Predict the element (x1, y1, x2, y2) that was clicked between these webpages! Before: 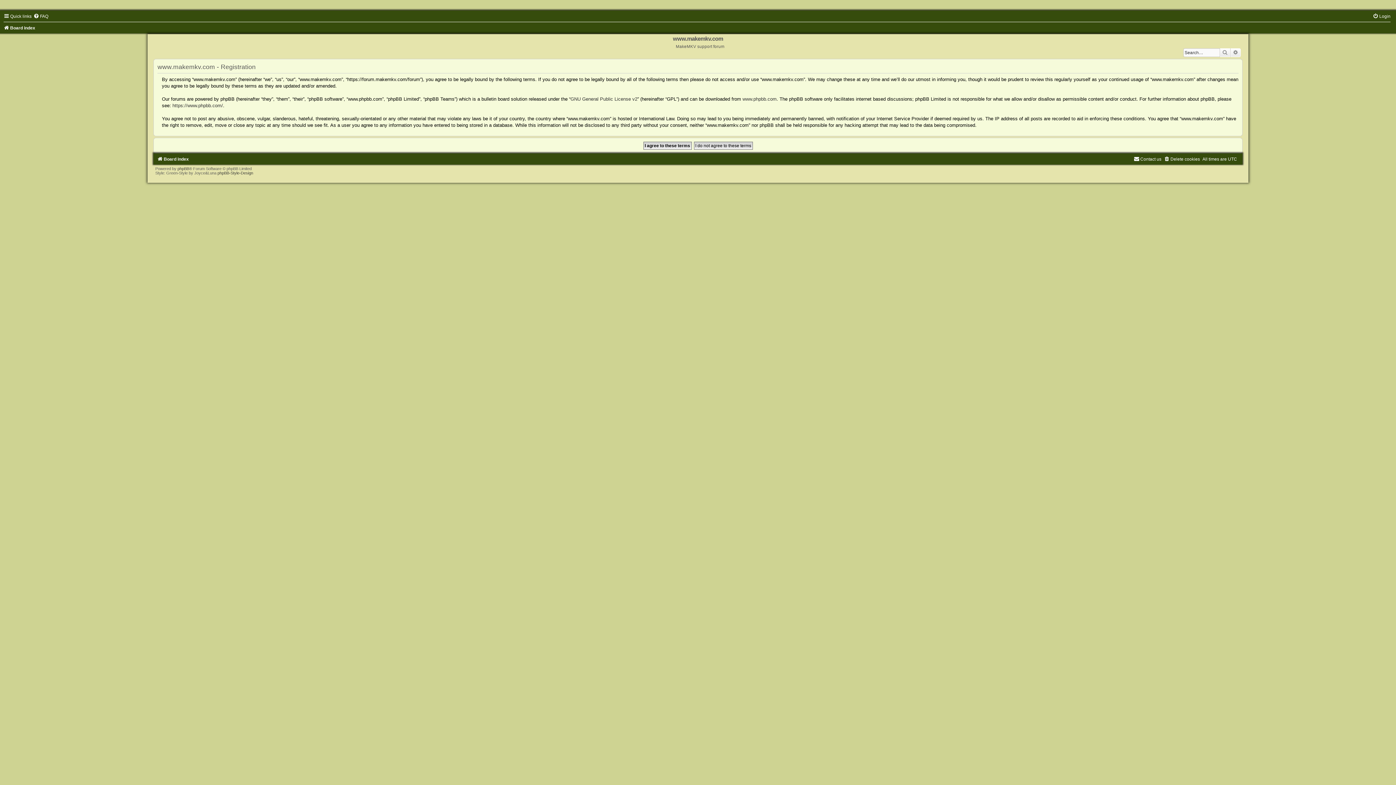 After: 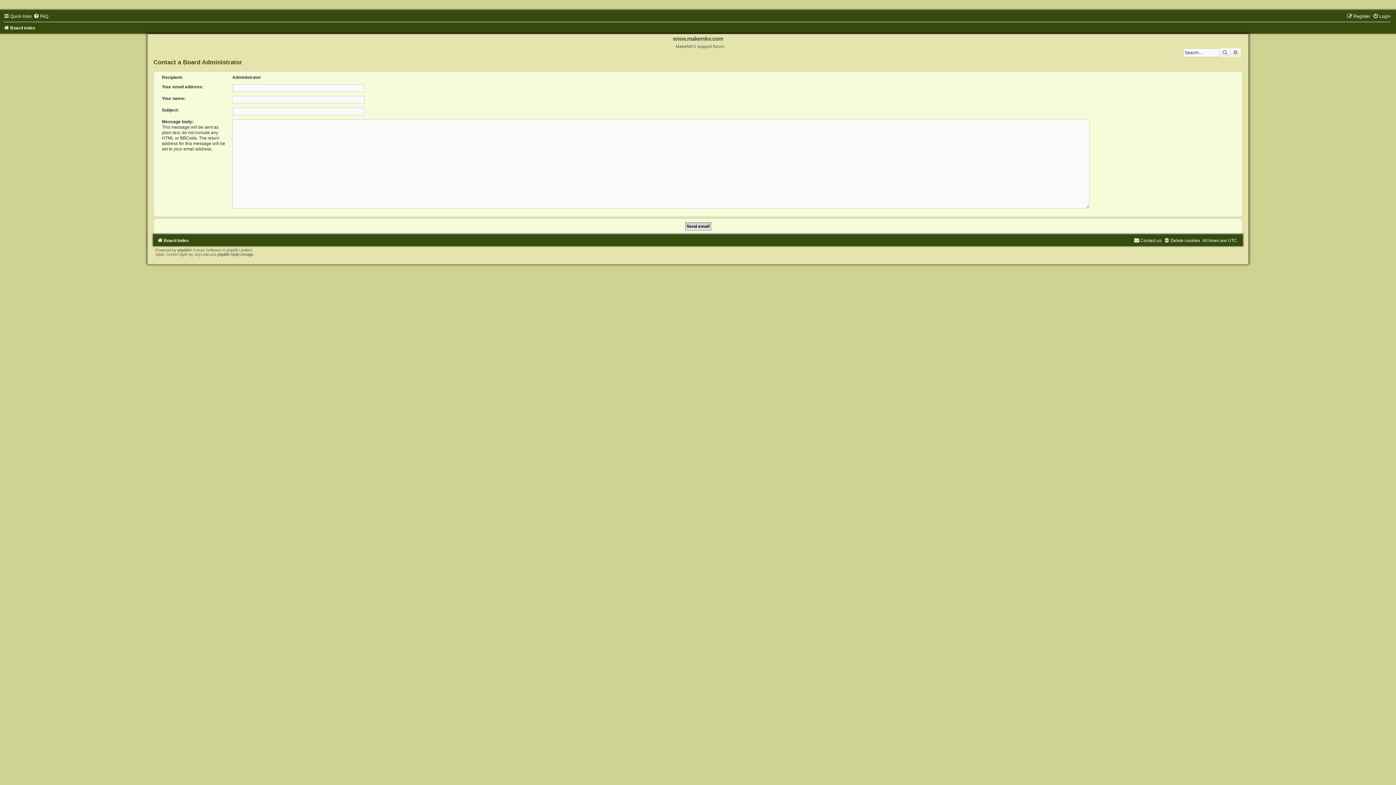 Action: label: Contact us bbox: (1134, 156, 1161, 161)